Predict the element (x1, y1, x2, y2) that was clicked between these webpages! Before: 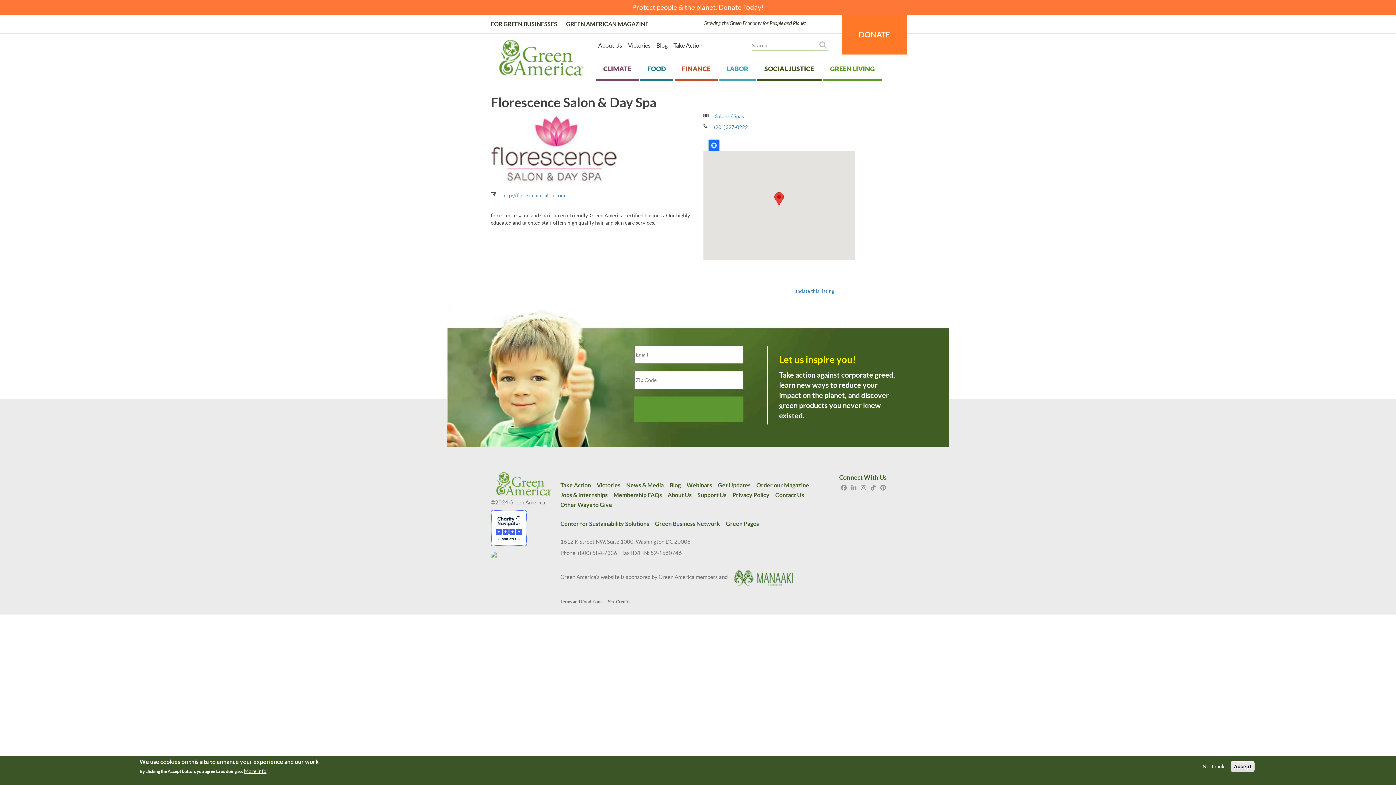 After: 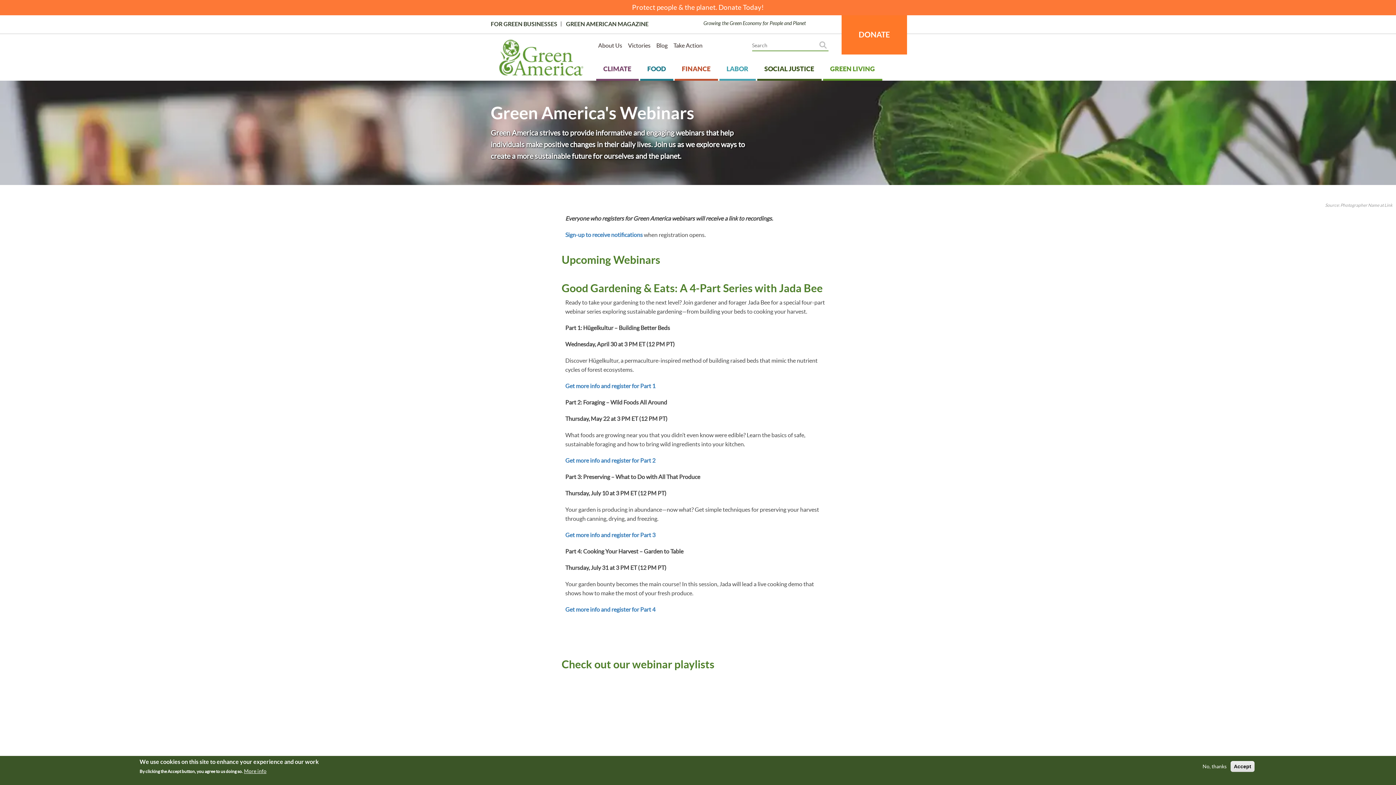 Action: bbox: (683, 480, 715, 490) label: Webinars